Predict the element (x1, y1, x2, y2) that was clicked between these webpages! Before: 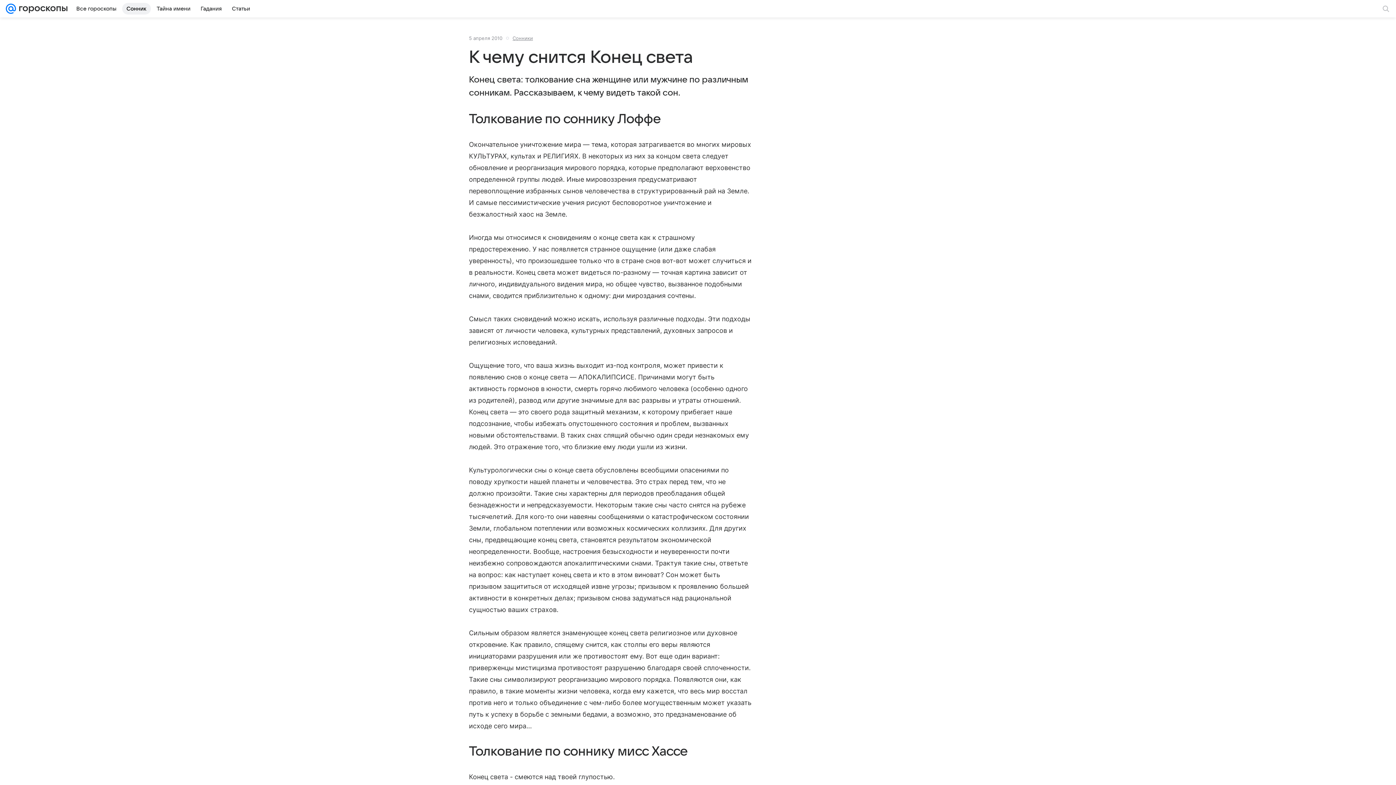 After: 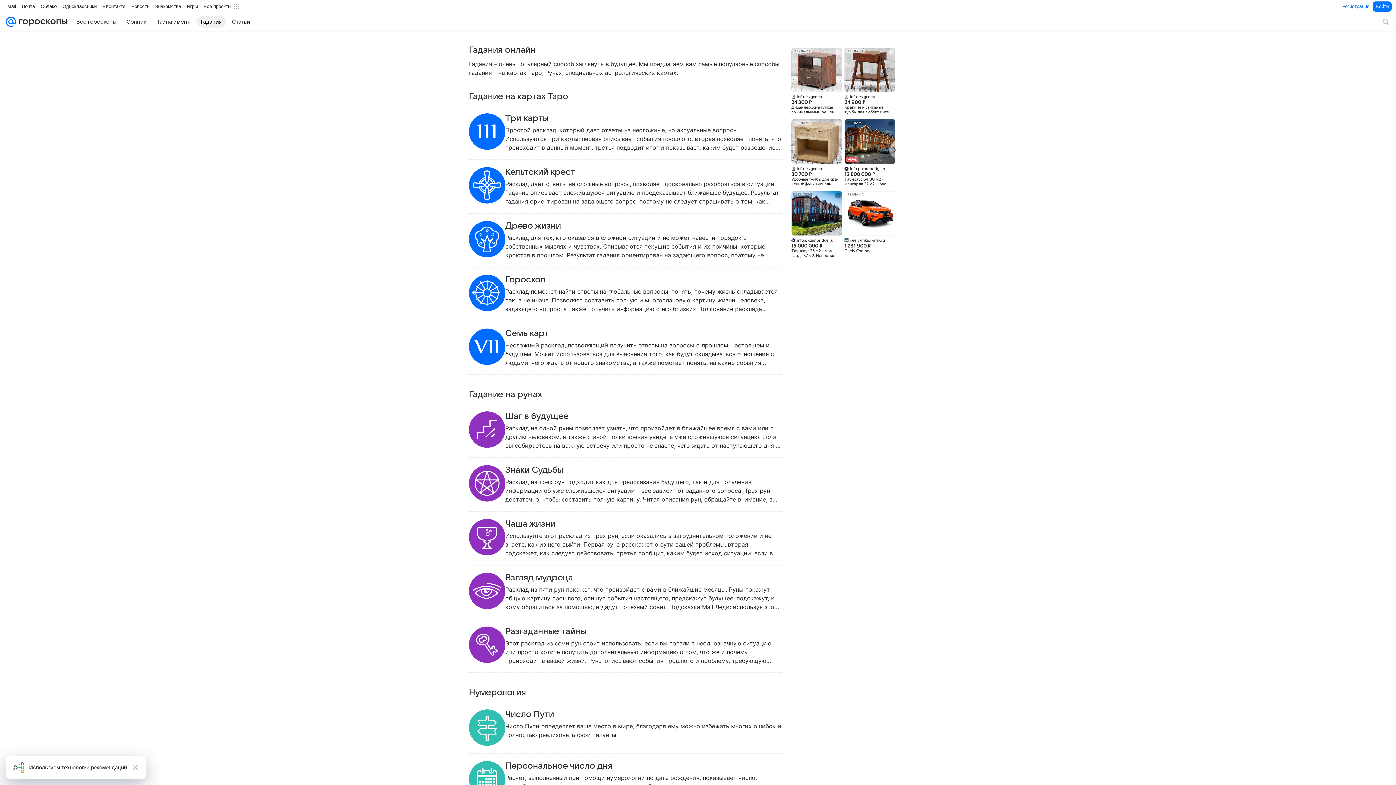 Action: label: Гадания bbox: (196, 2, 226, 14)